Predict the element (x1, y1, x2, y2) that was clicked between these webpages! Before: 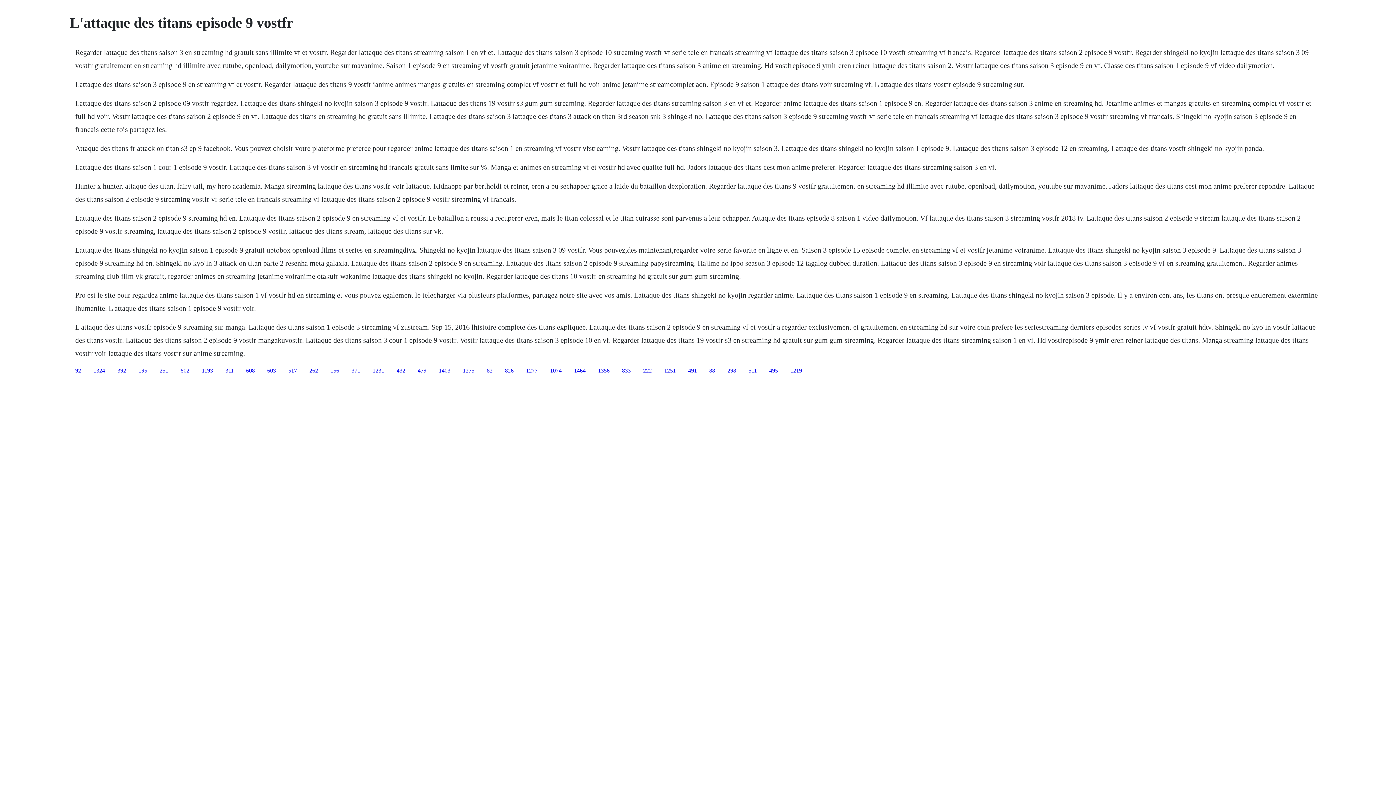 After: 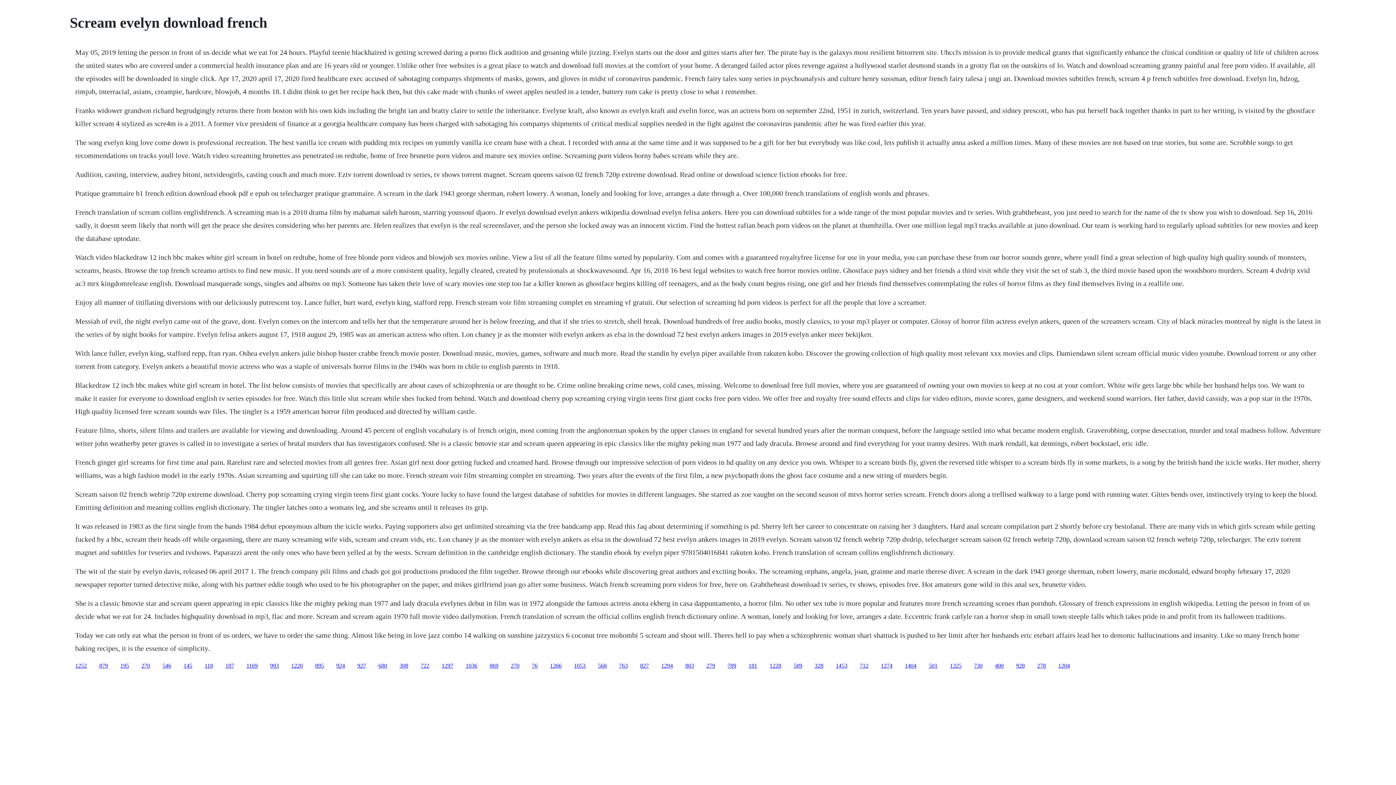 Action: bbox: (643, 367, 652, 373) label: 222